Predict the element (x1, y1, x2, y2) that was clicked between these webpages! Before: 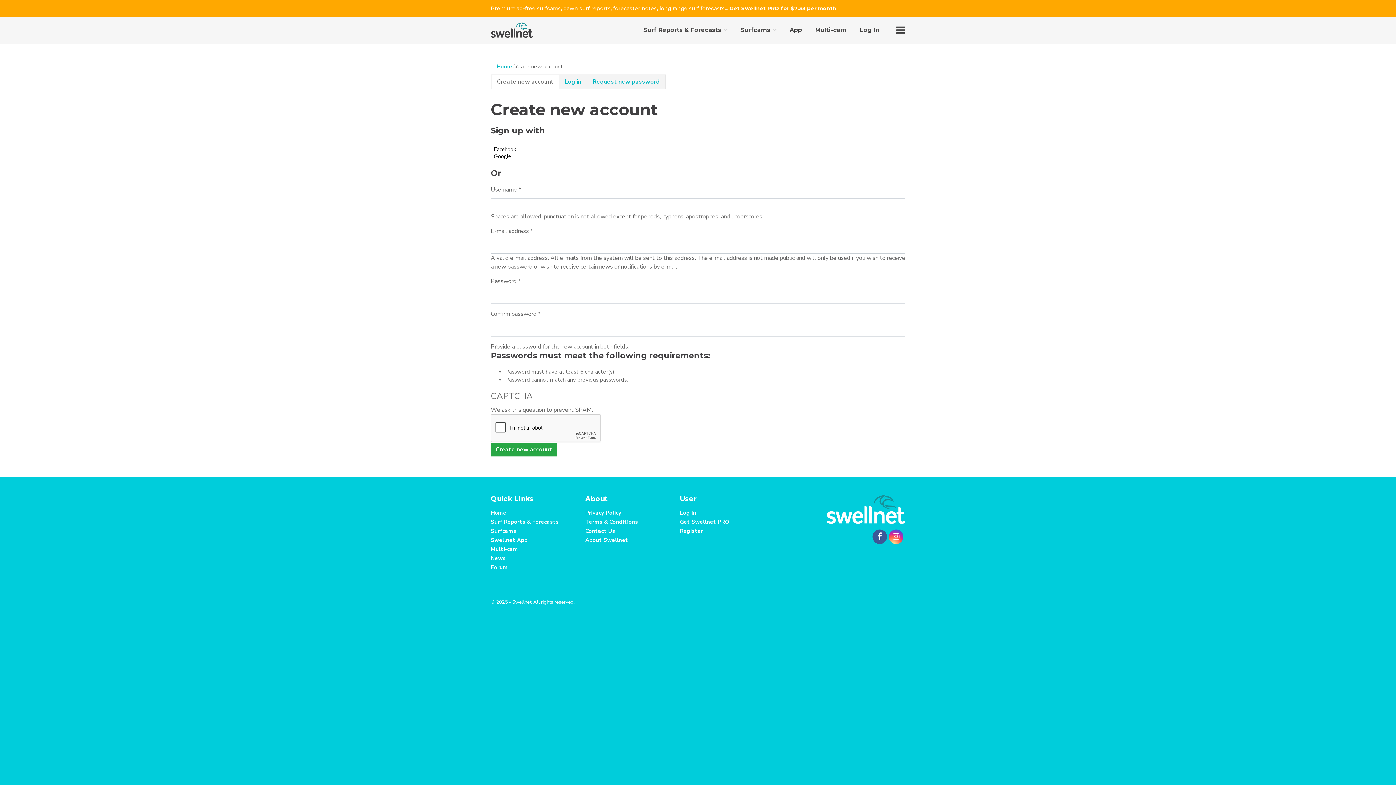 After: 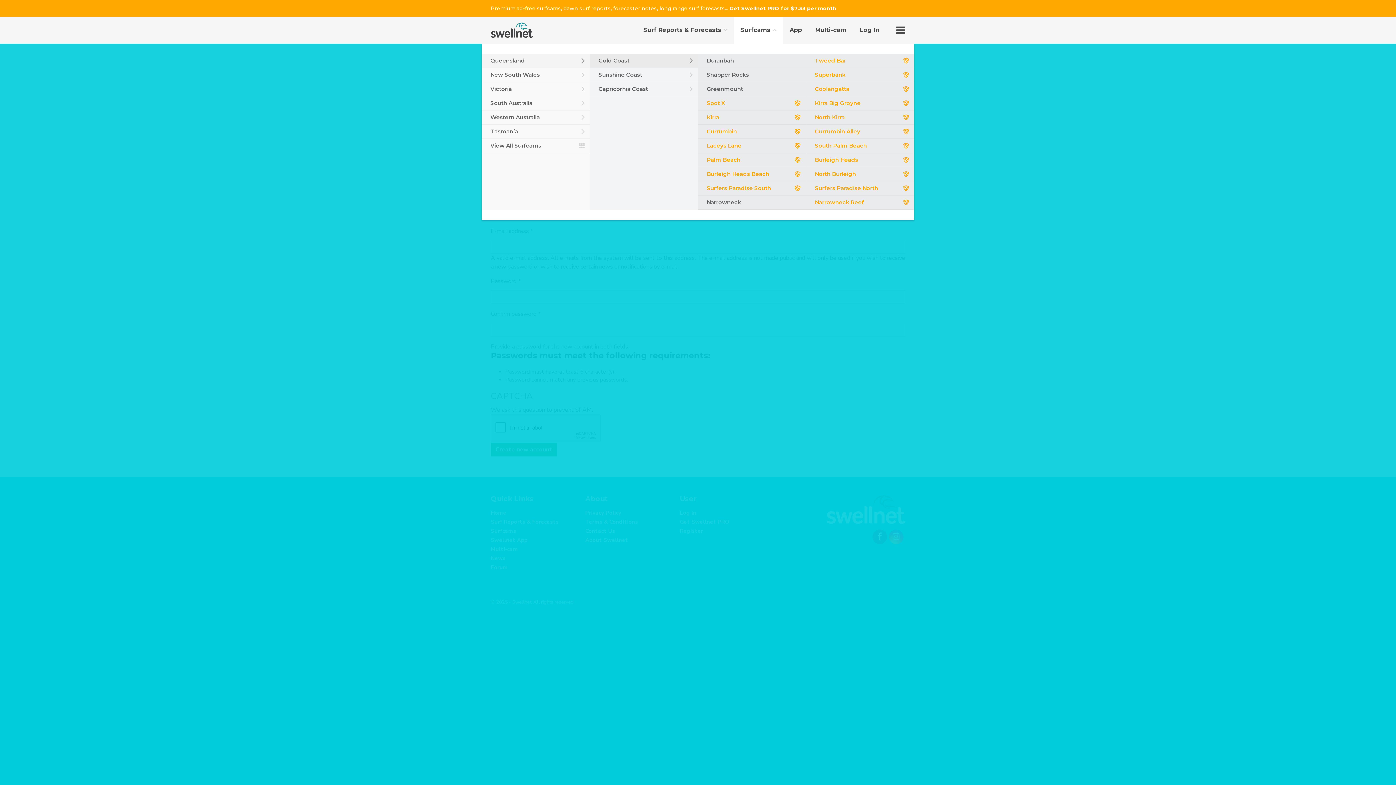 Action: label: Surfcams bbox: (734, 16, 783, 43)